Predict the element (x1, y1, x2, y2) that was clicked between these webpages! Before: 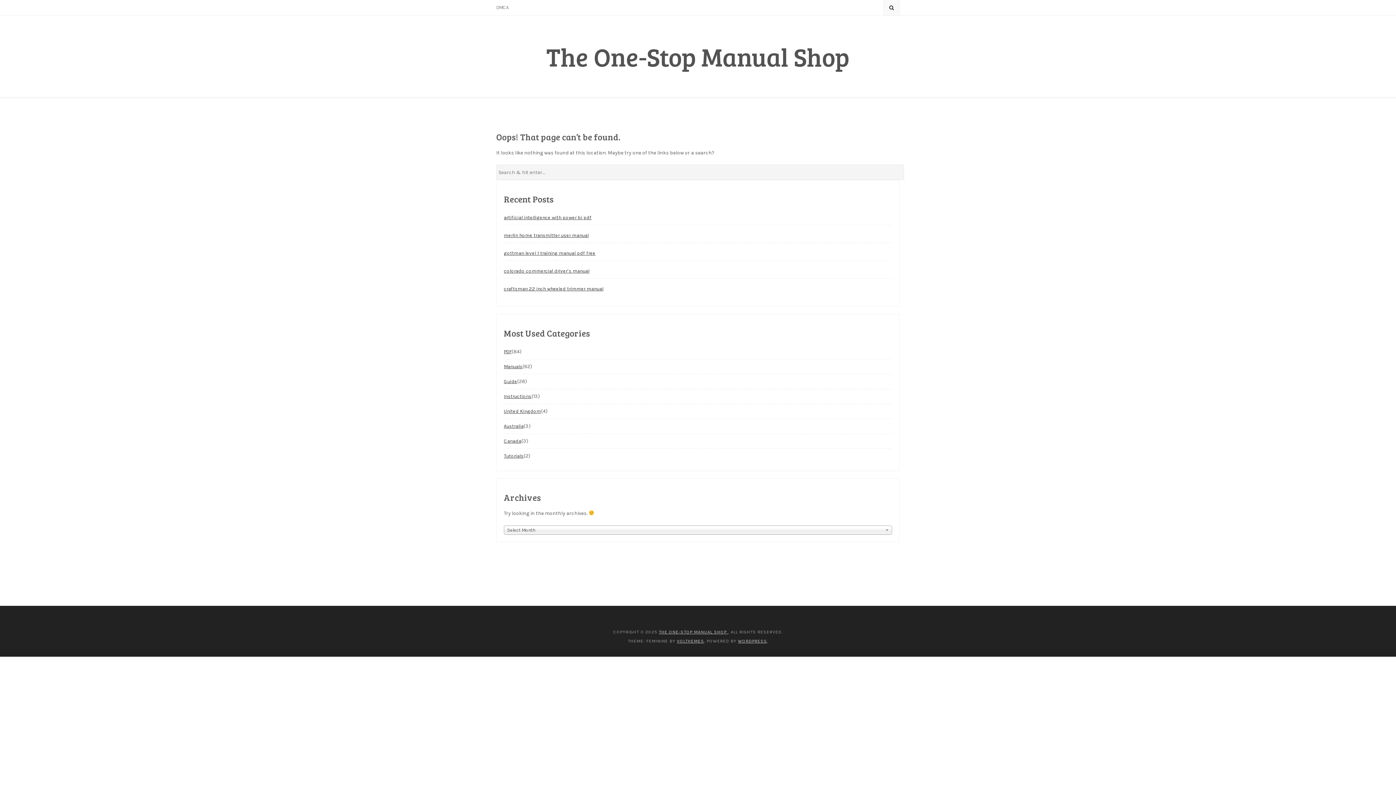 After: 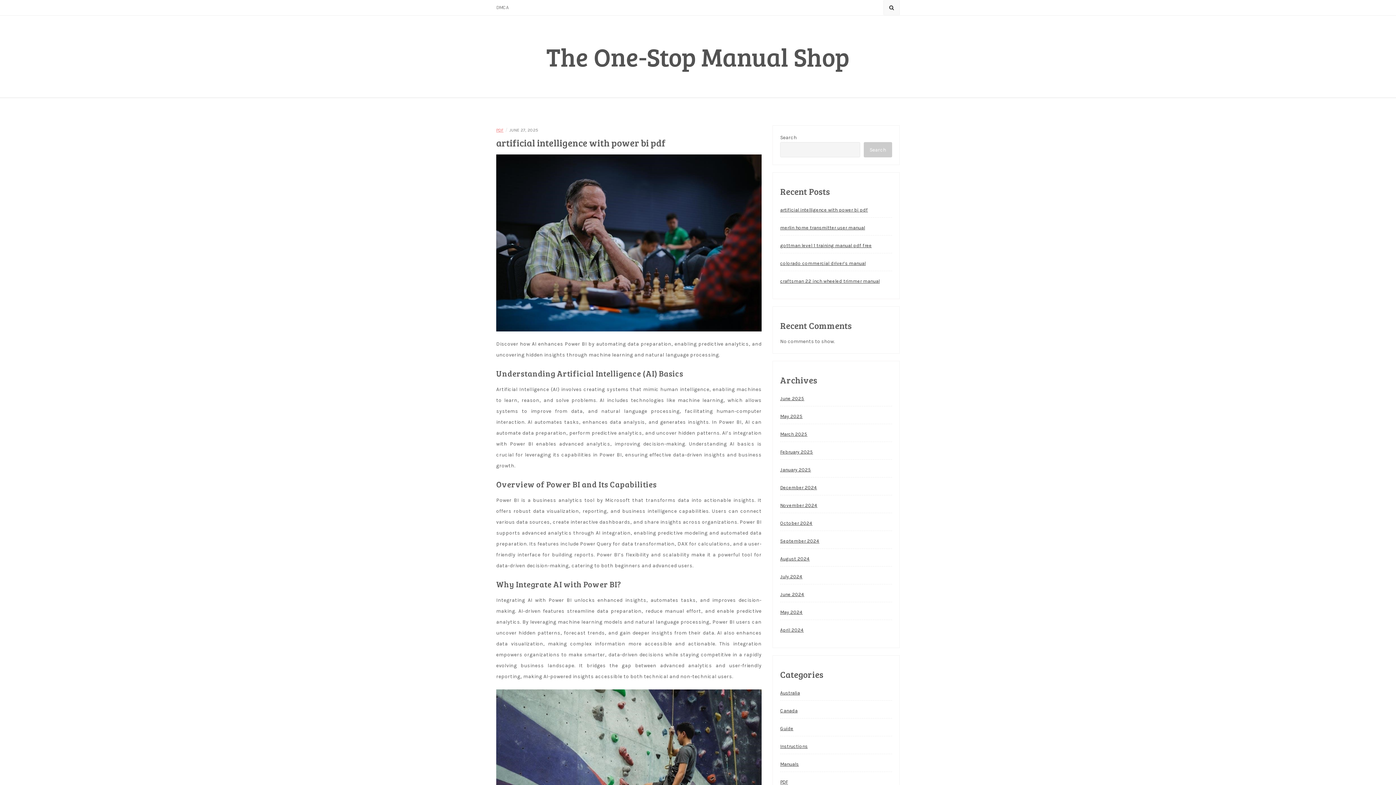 Action: label: artificial intelligence with power bi pdf bbox: (504, 210, 591, 225)